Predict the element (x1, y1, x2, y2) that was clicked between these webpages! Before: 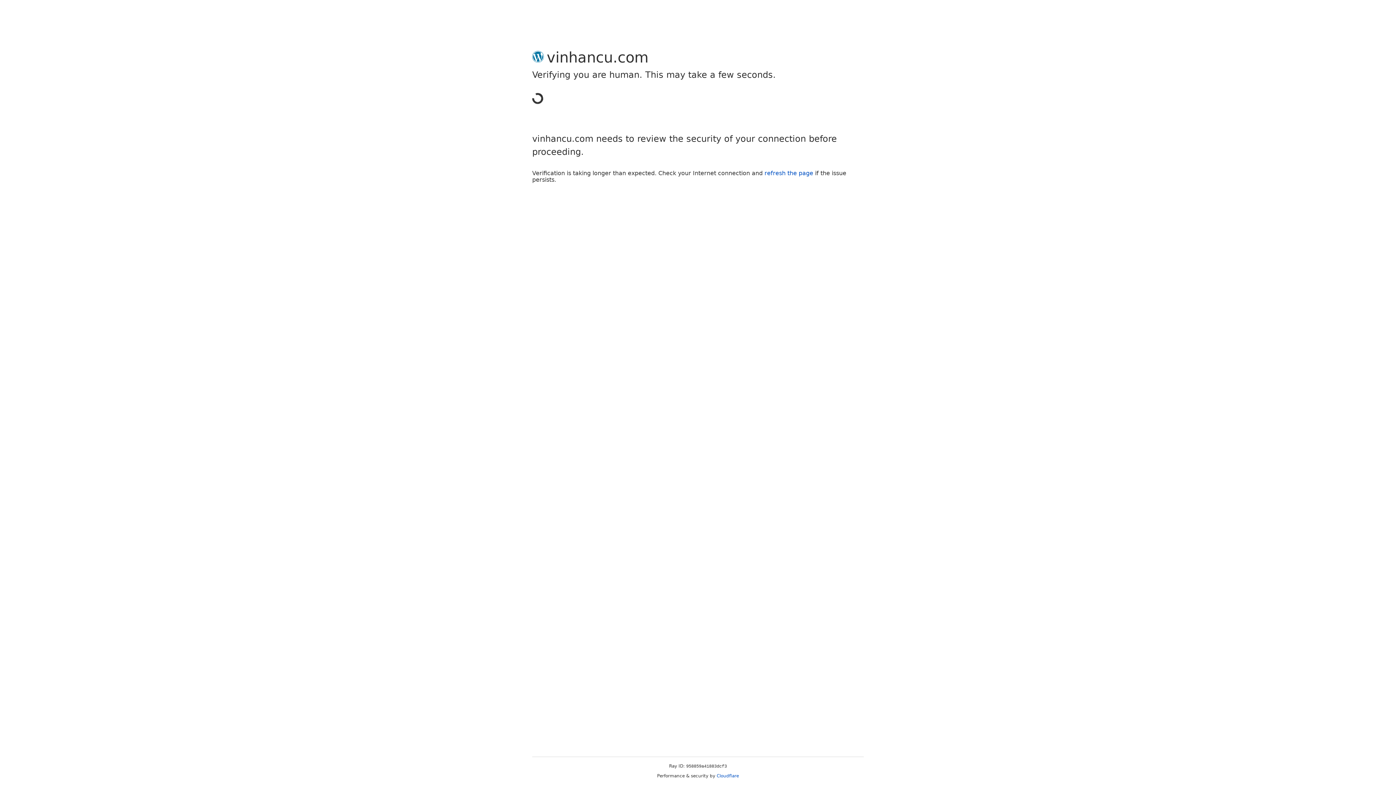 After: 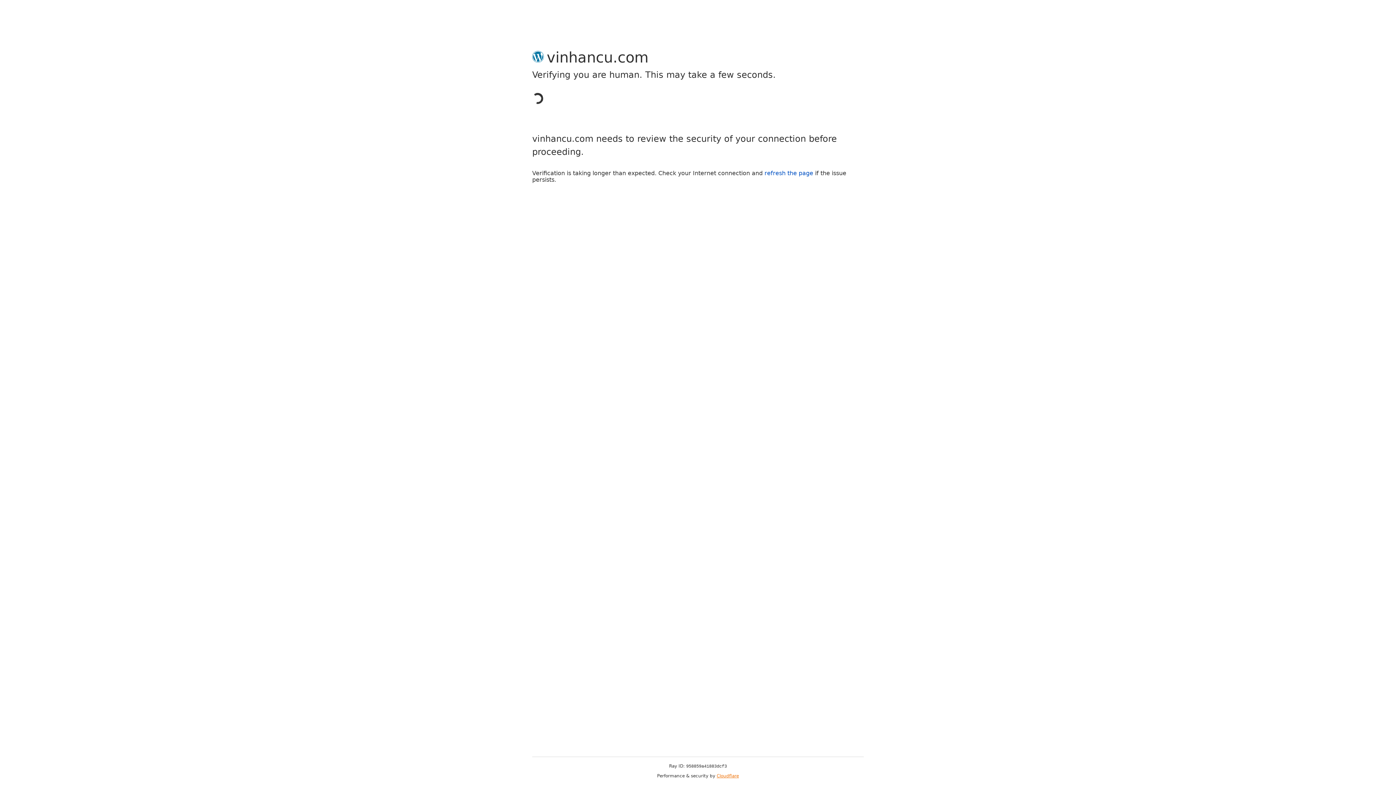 Action: label: Cloudflare bbox: (716, 773, 739, 778)